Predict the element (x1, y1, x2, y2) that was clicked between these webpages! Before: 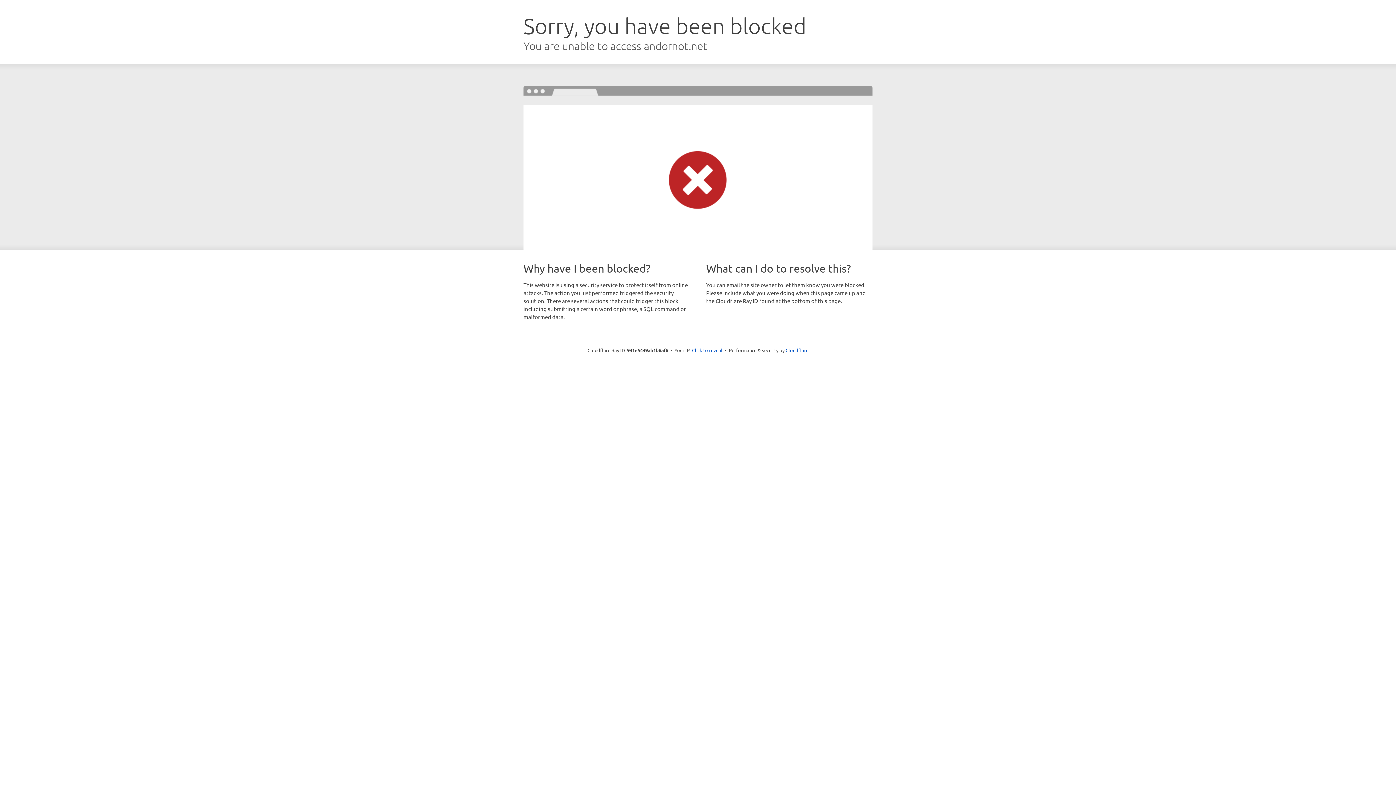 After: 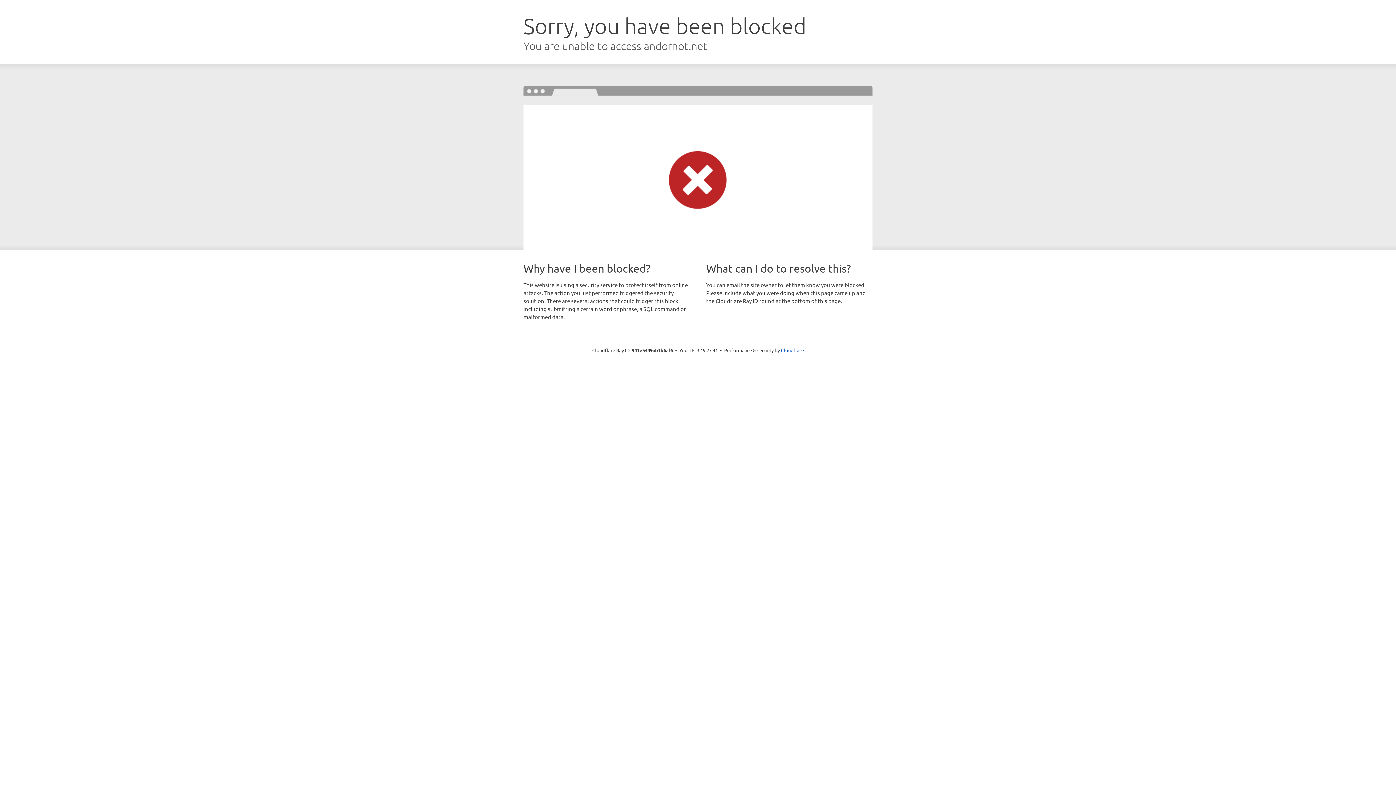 Action: label: Click to reveal bbox: (692, 346, 722, 353)